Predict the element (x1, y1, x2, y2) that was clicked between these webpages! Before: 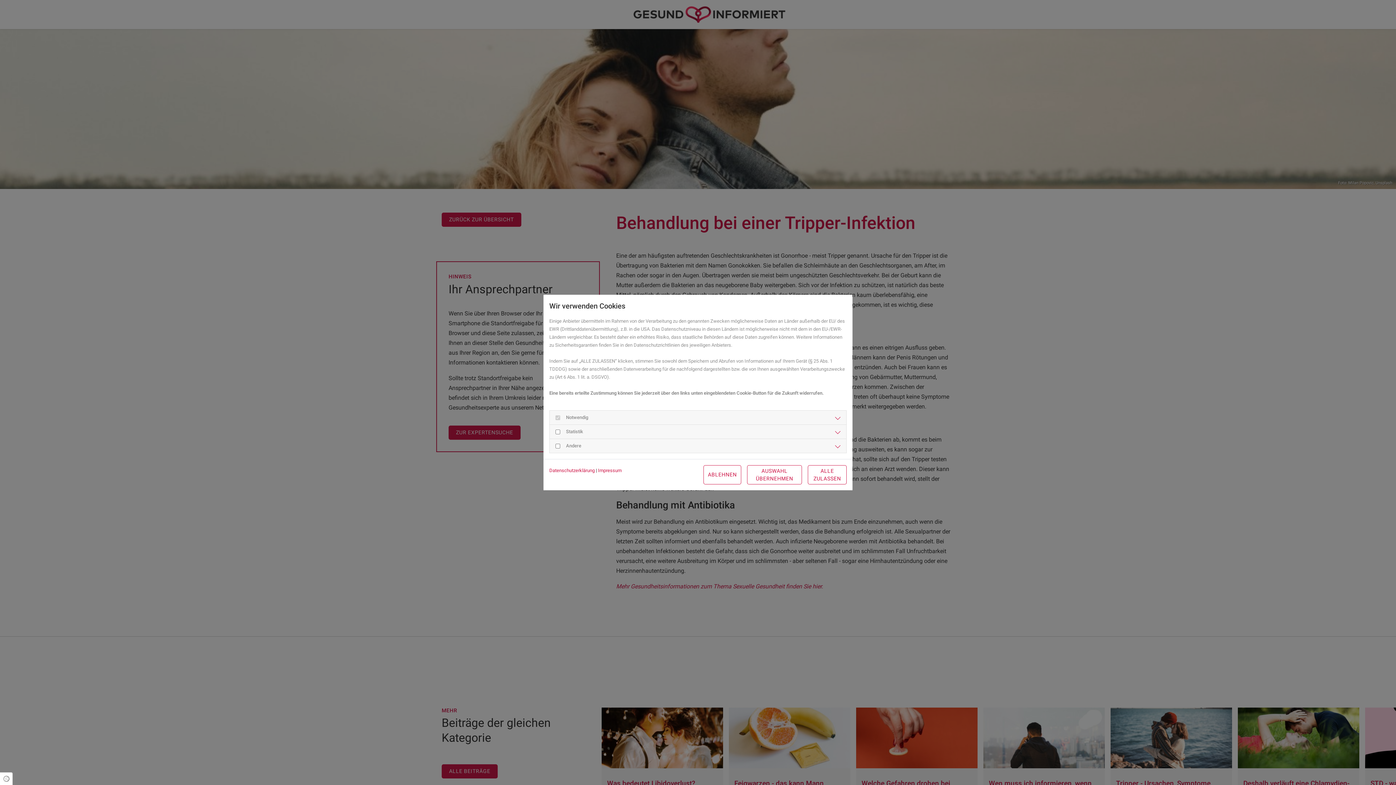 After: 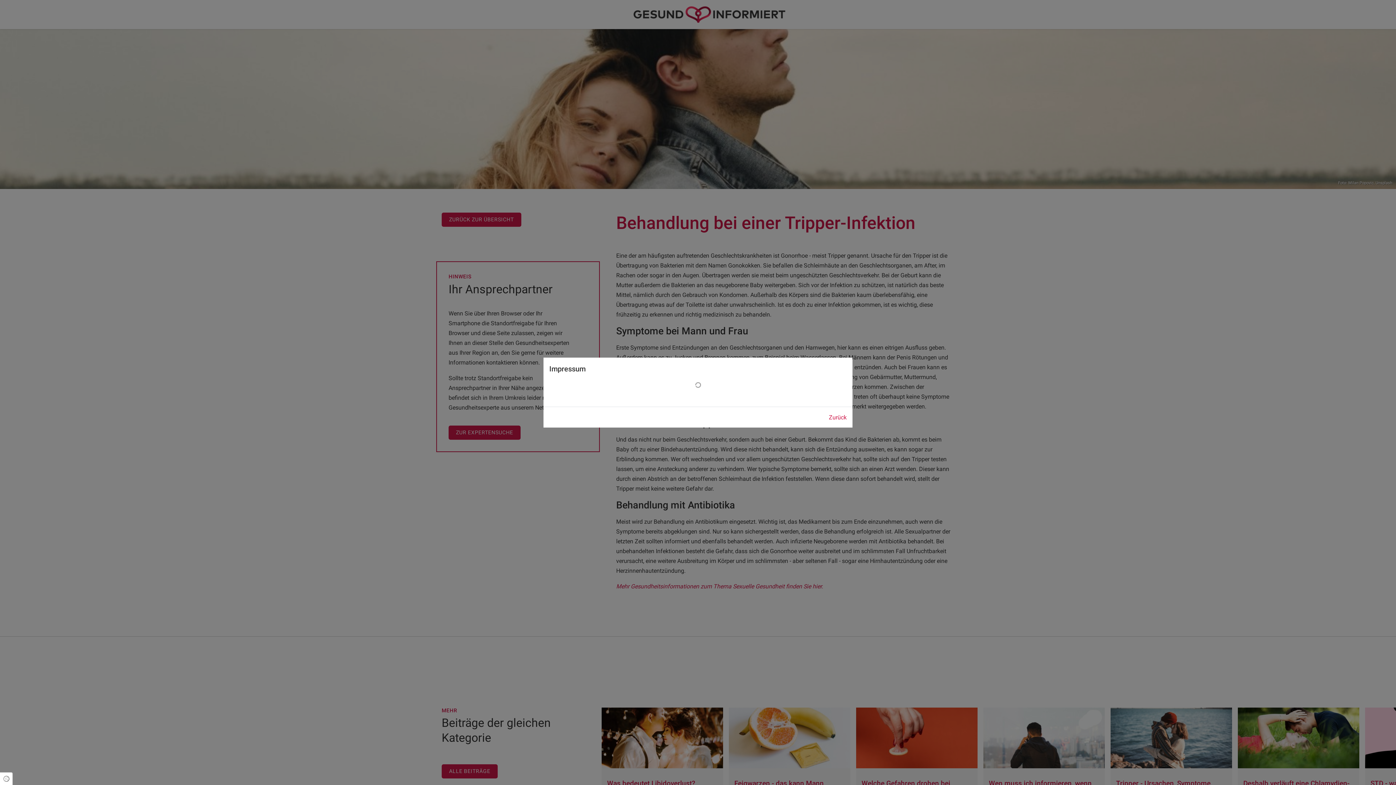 Action: bbox: (598, 467, 621, 473) label: Impressum